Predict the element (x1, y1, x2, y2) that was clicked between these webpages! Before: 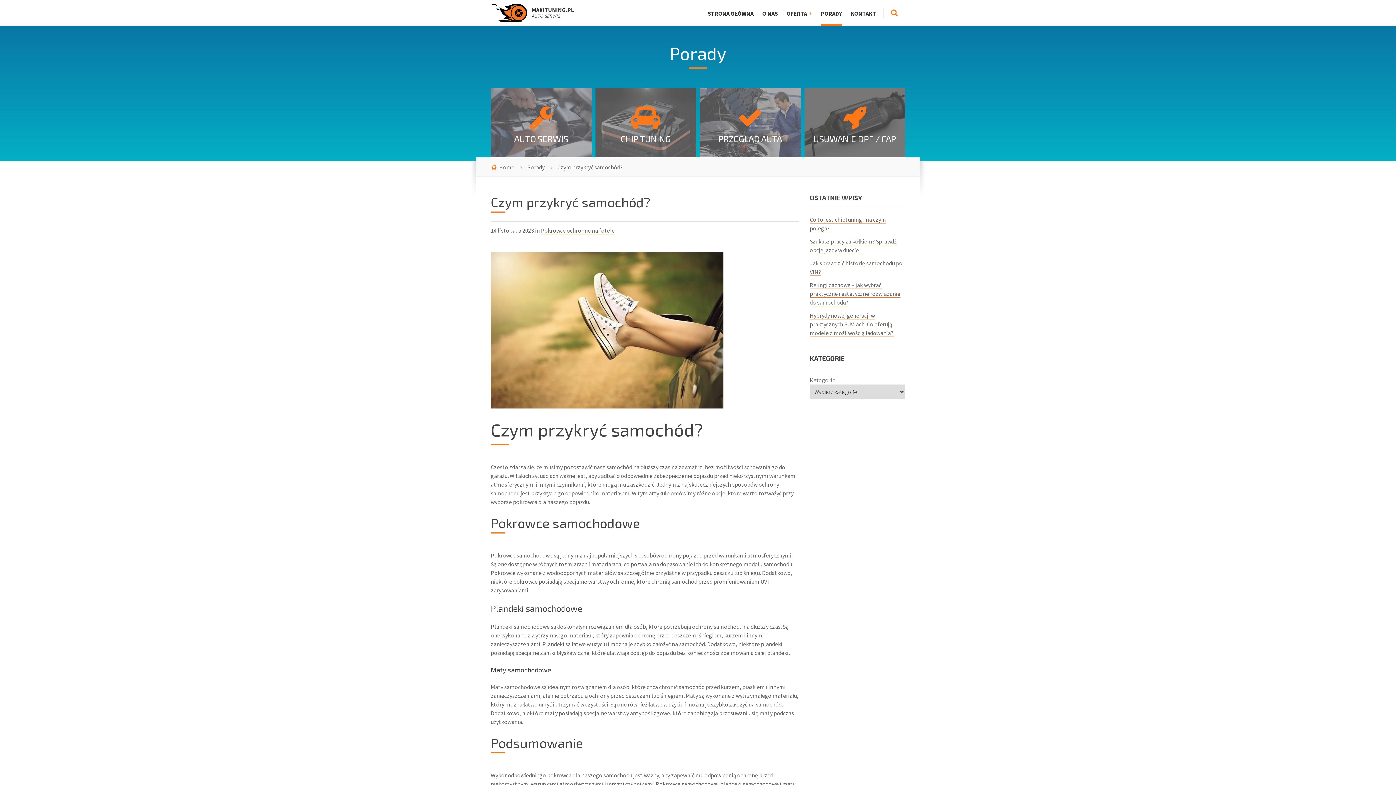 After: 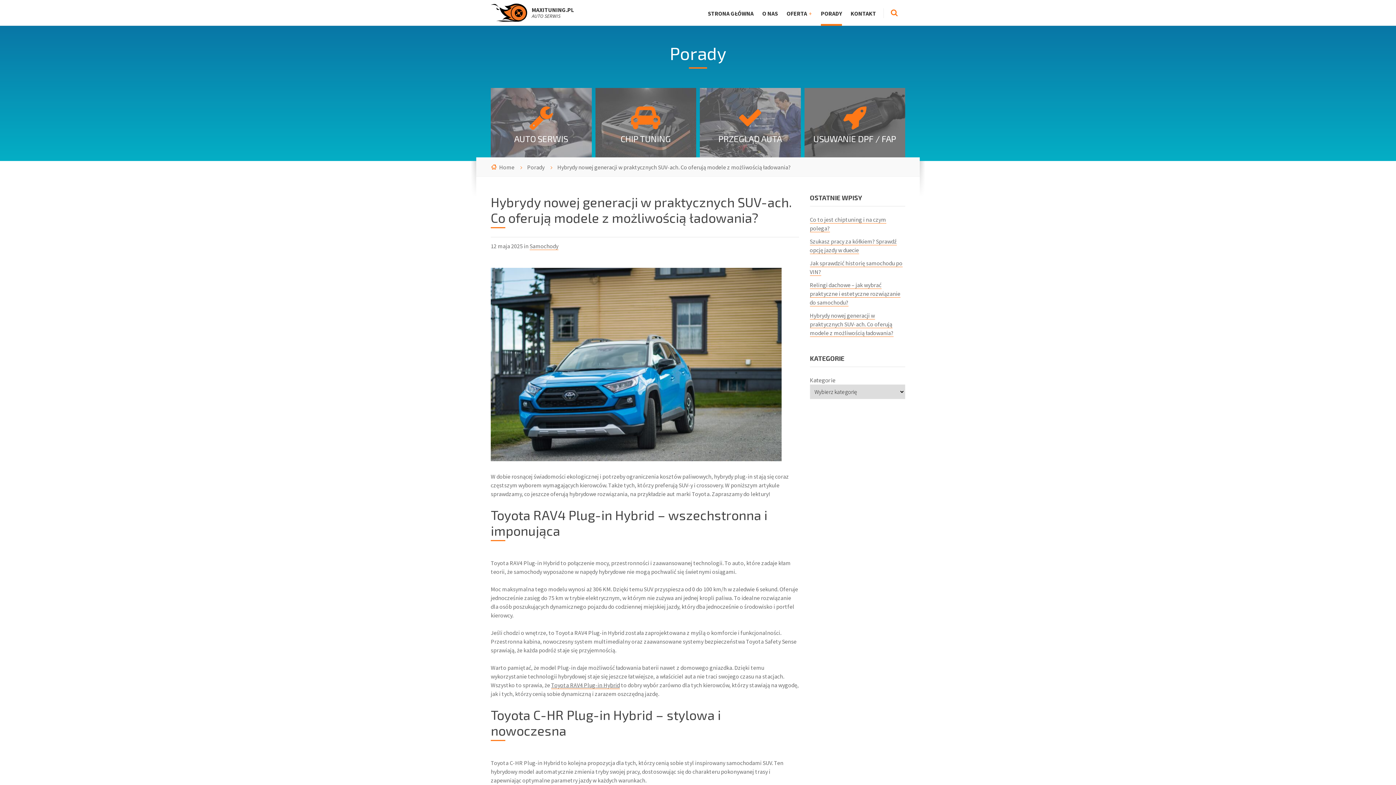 Action: label: Hybrydy nowej generacji w praktycznych SUV-ach. Co oferują modele z możliwością ładowania? bbox: (810, 312, 893, 337)